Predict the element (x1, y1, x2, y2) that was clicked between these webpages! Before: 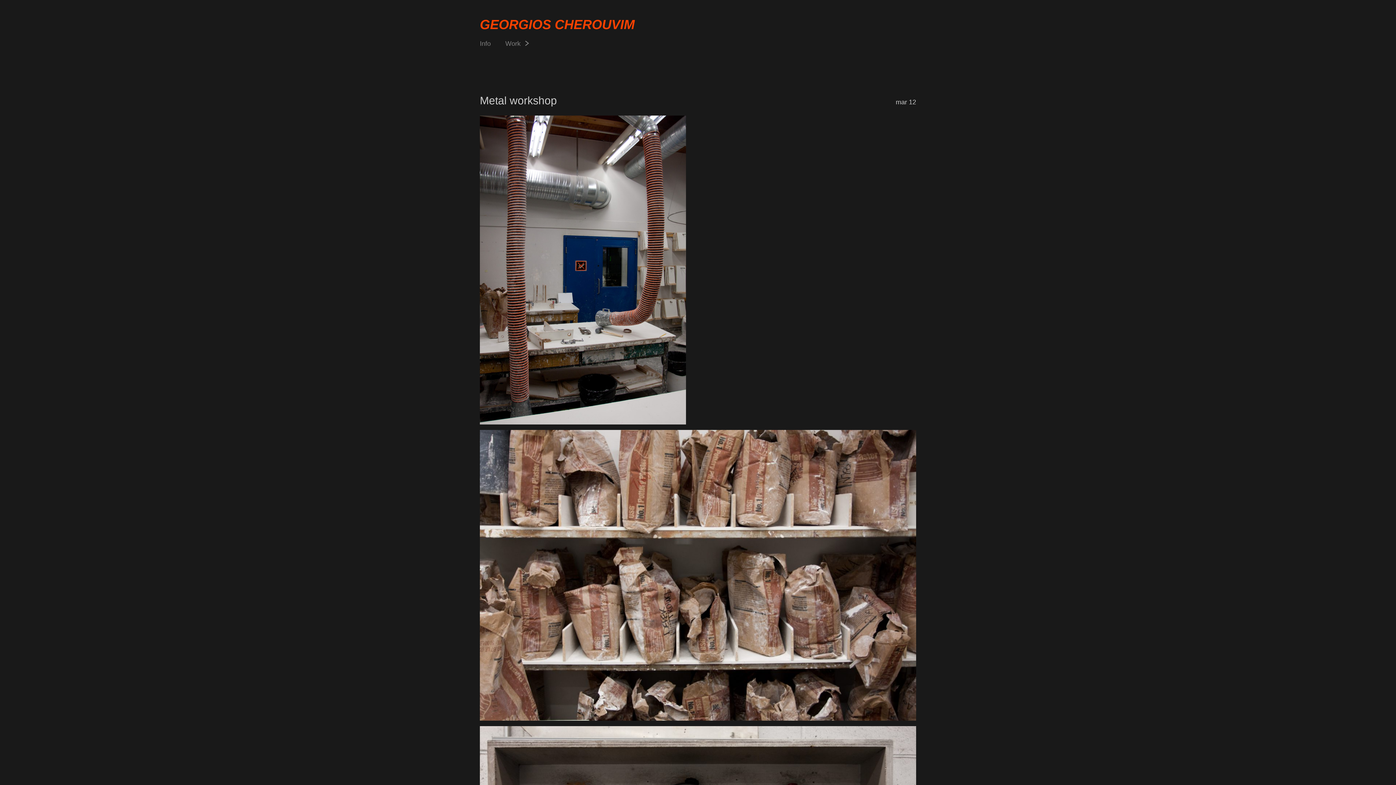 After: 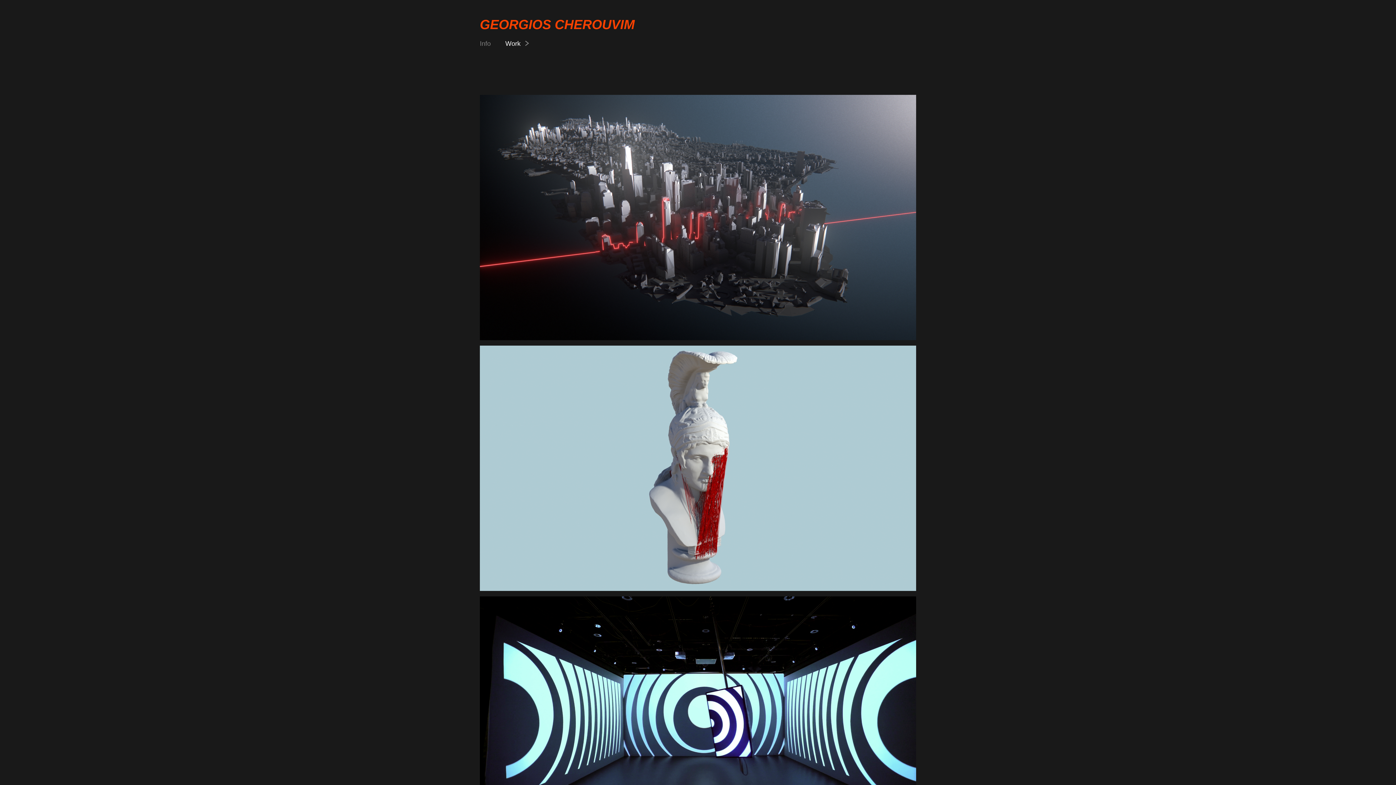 Action: bbox: (505, 38, 530, 48) label: Work